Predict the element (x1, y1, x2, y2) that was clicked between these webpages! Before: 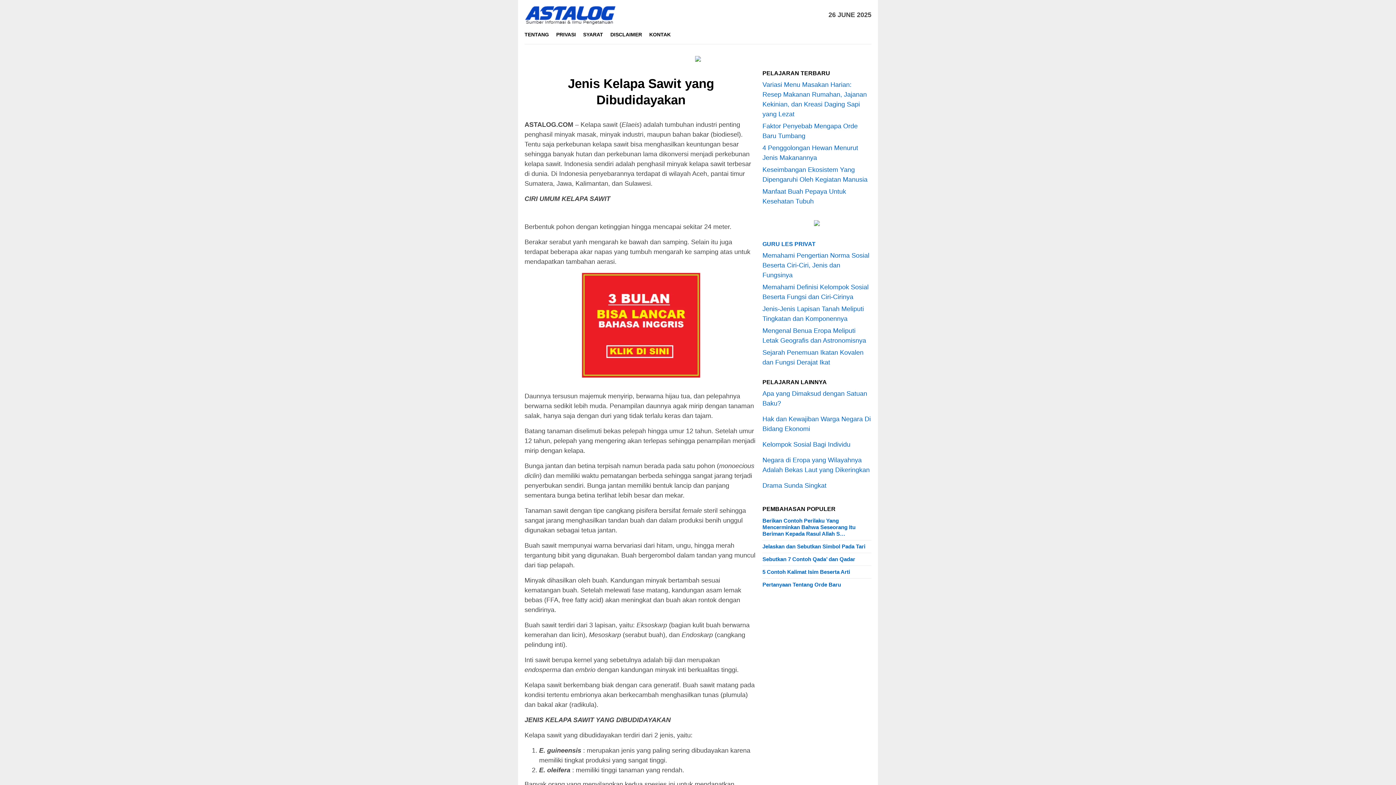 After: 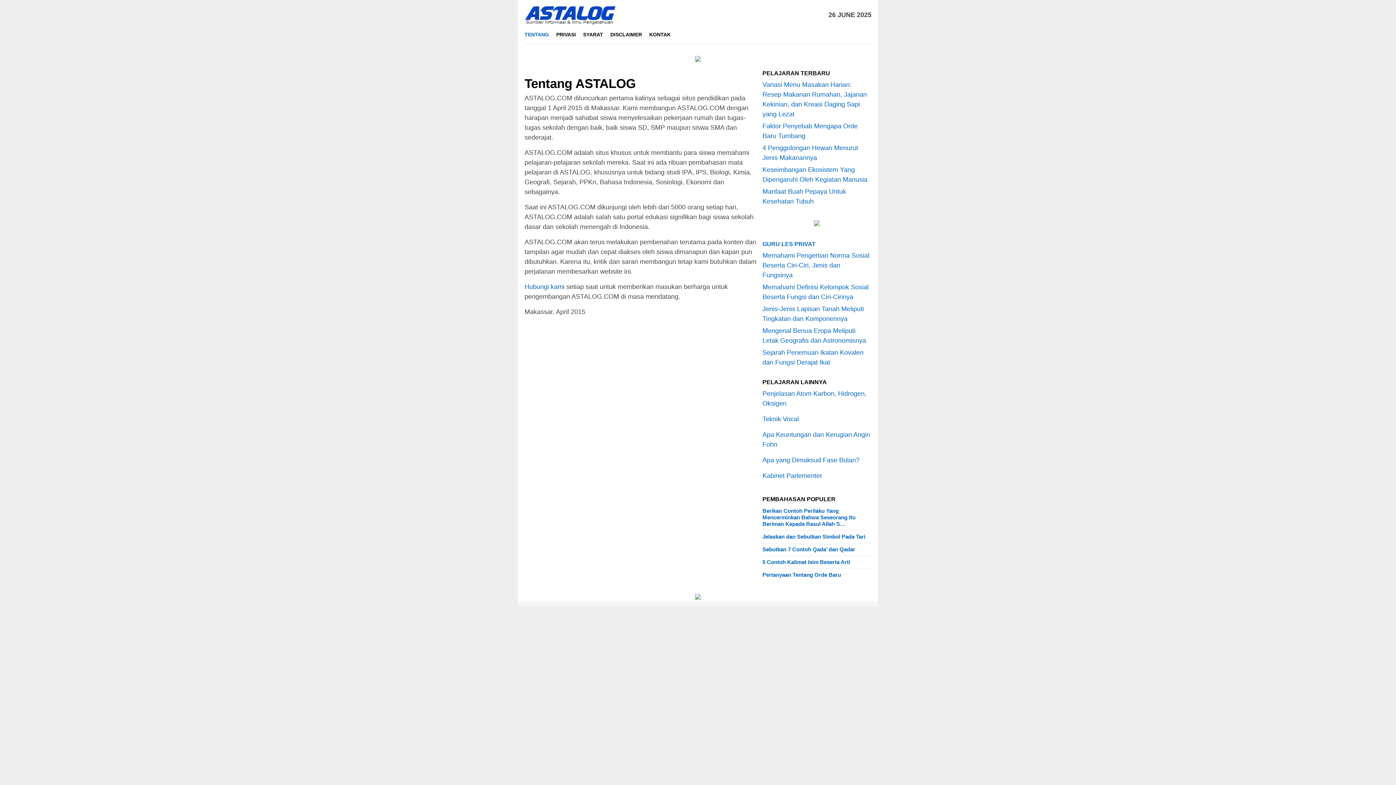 Action: label: TENTANG bbox: (521, 25, 552, 44)